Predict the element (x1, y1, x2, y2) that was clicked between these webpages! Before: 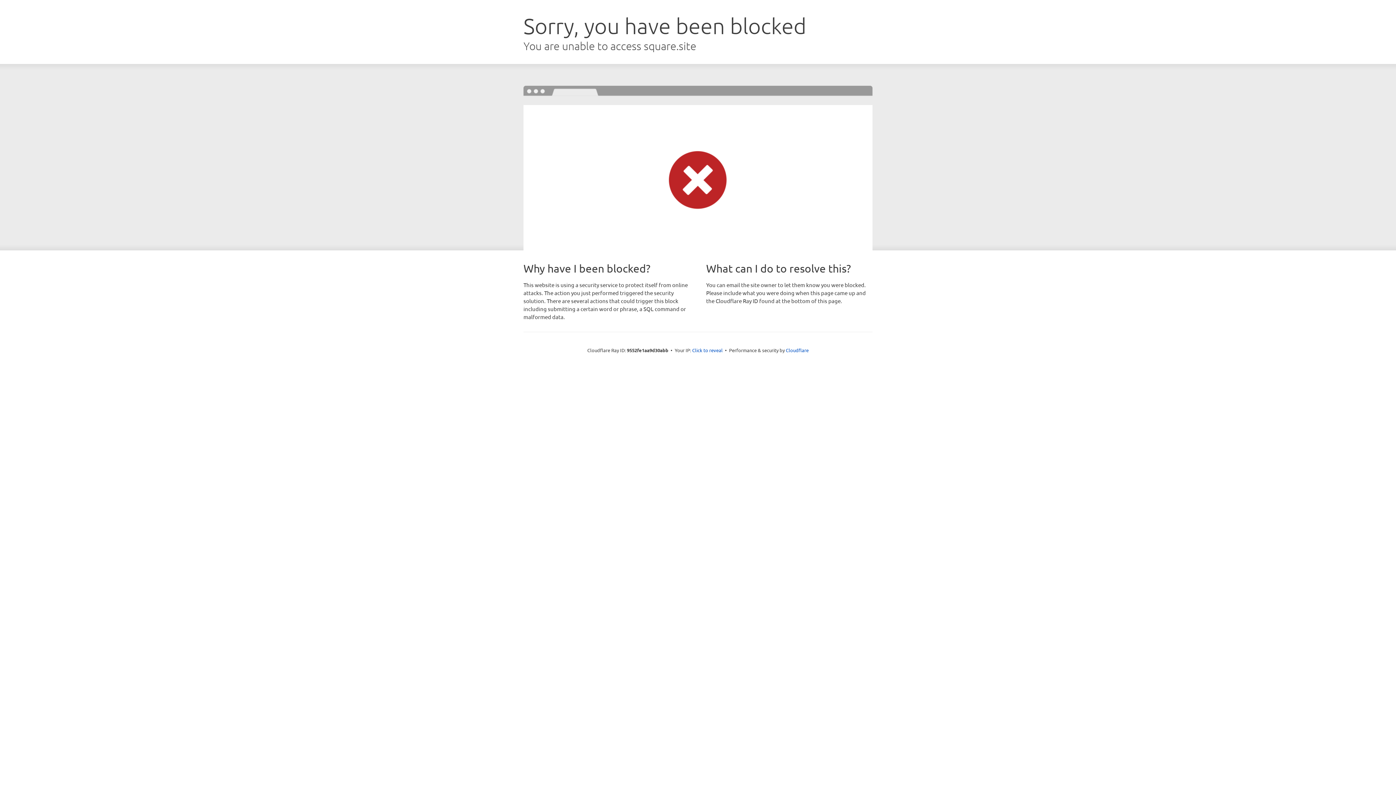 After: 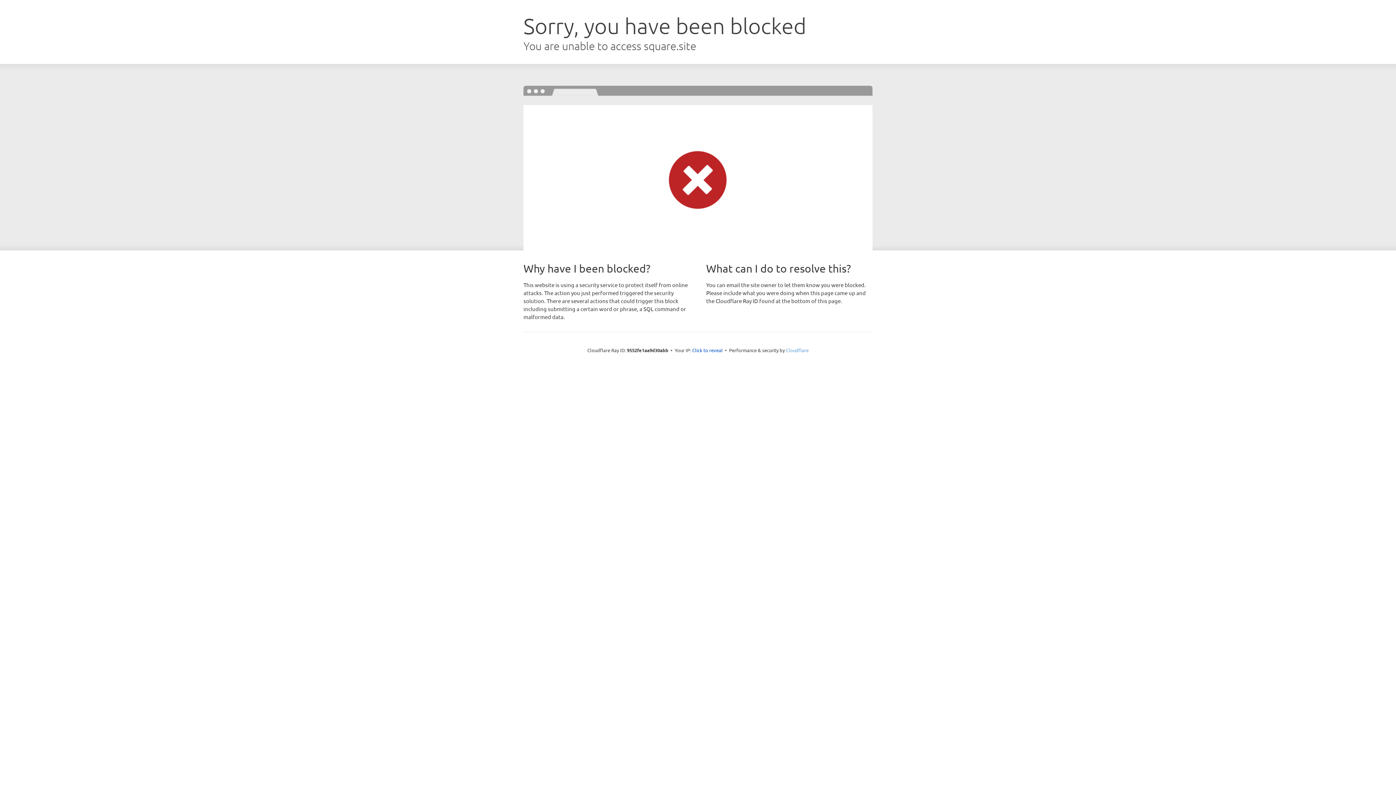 Action: label: Cloudflare bbox: (786, 347, 808, 353)